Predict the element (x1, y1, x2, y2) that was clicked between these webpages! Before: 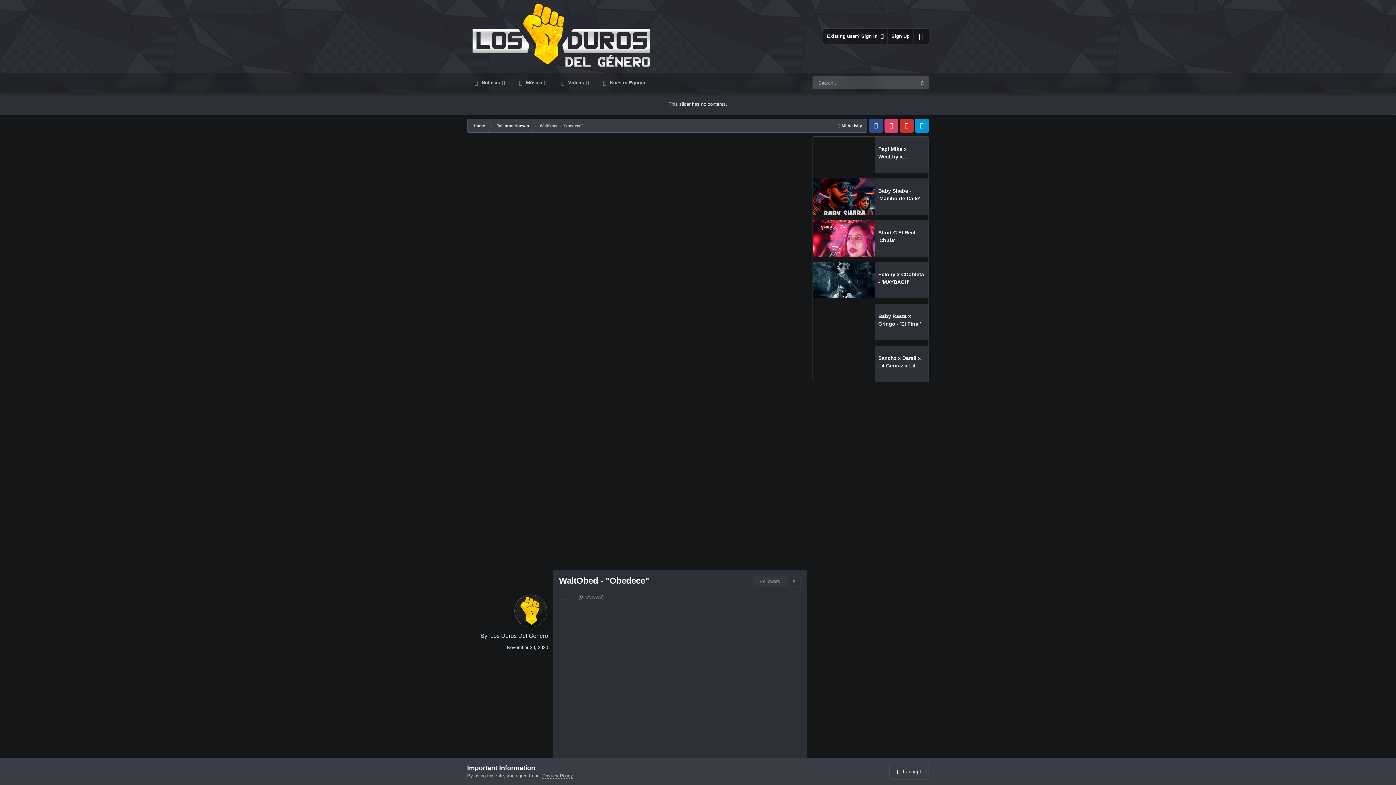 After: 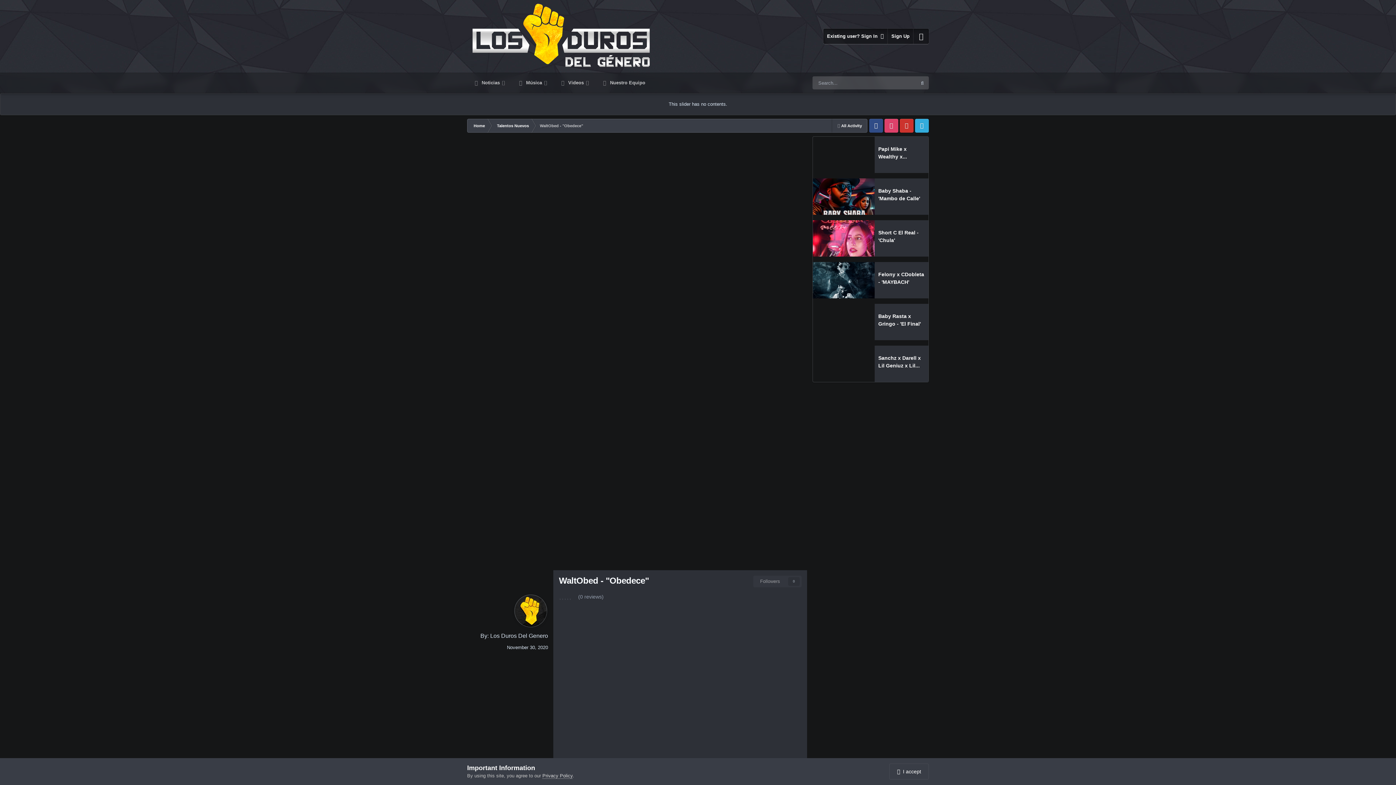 Action: bbox: (915, 118, 929, 132)